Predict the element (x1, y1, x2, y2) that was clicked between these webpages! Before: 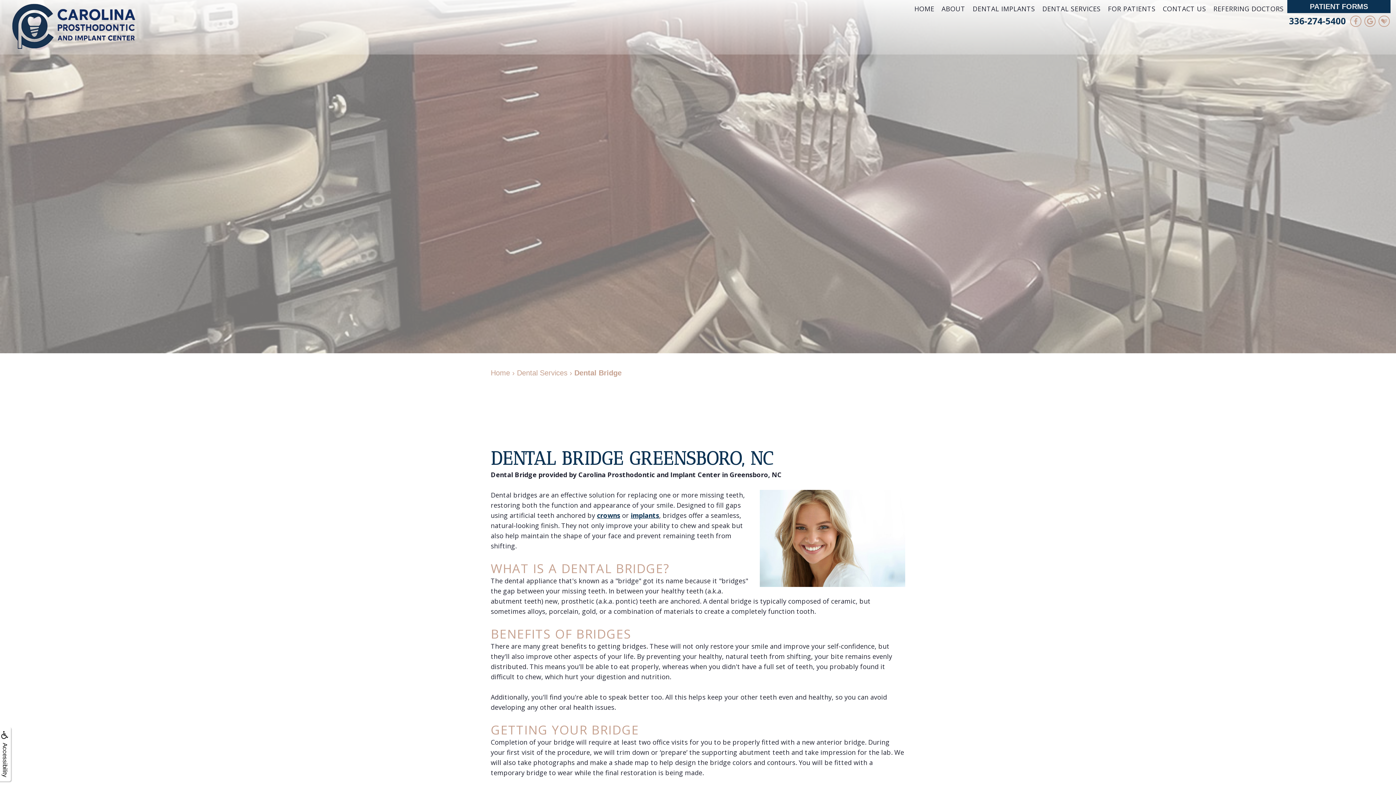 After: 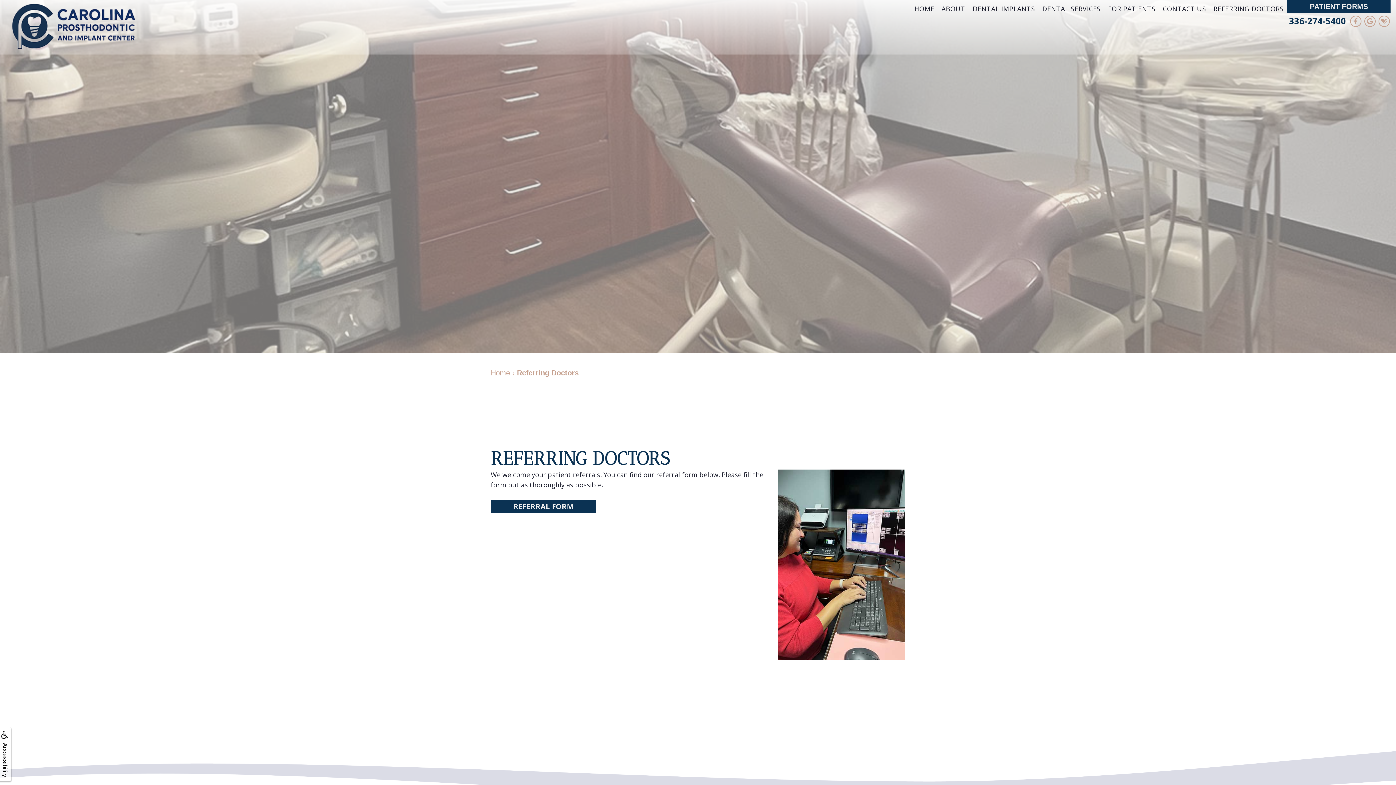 Action: label: REFERRING DOCTORS bbox: (1210, 1, 1287, 16)